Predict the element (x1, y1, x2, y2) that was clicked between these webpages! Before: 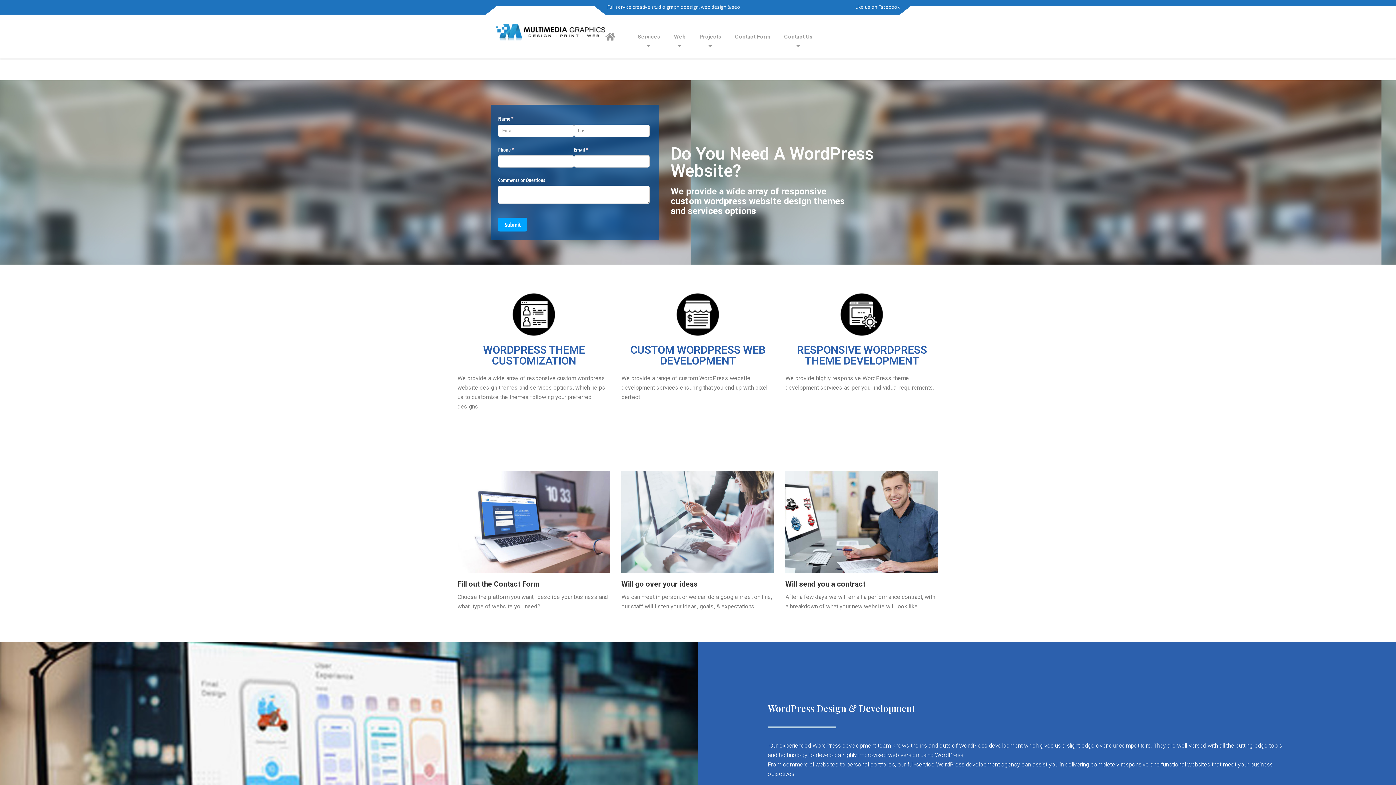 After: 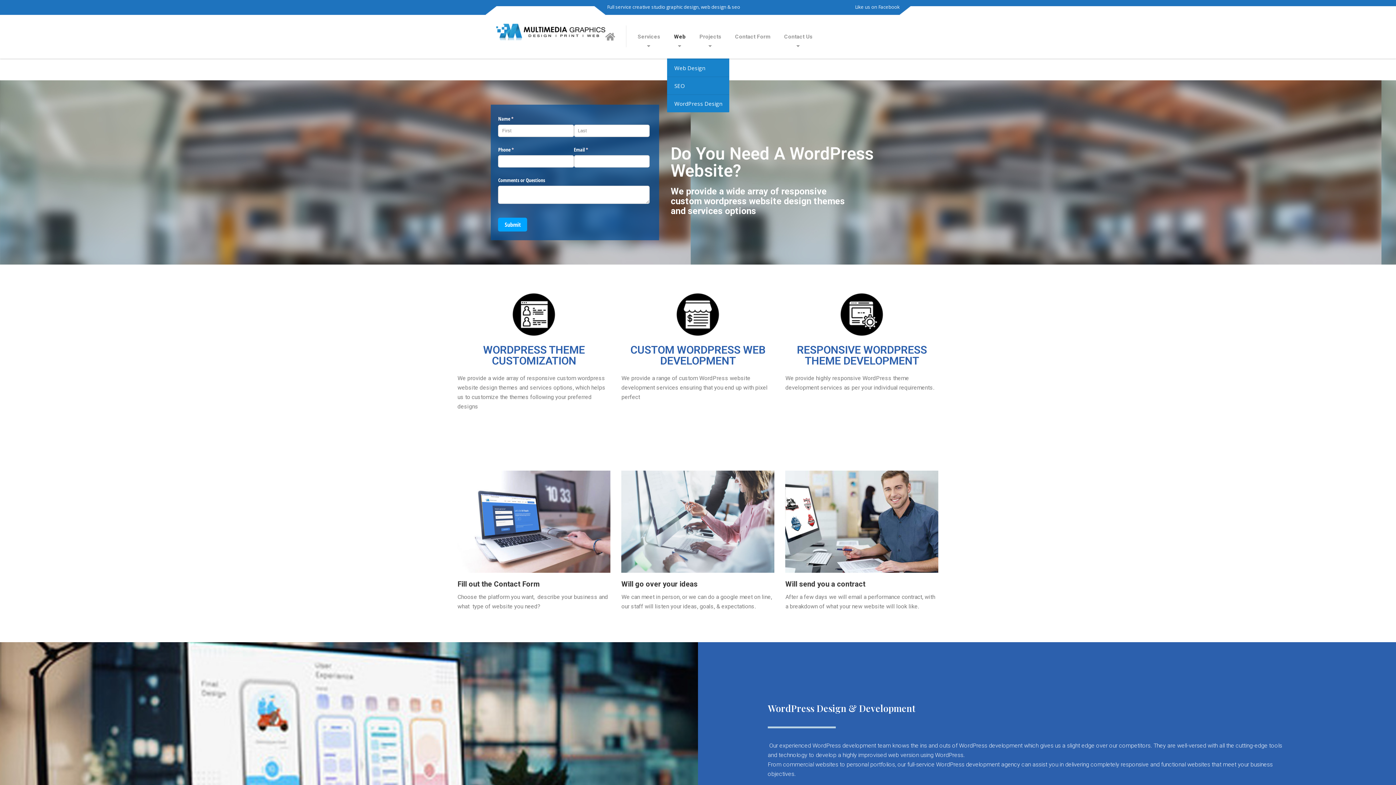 Action: label: Web bbox: (667, 14, 692, 58)